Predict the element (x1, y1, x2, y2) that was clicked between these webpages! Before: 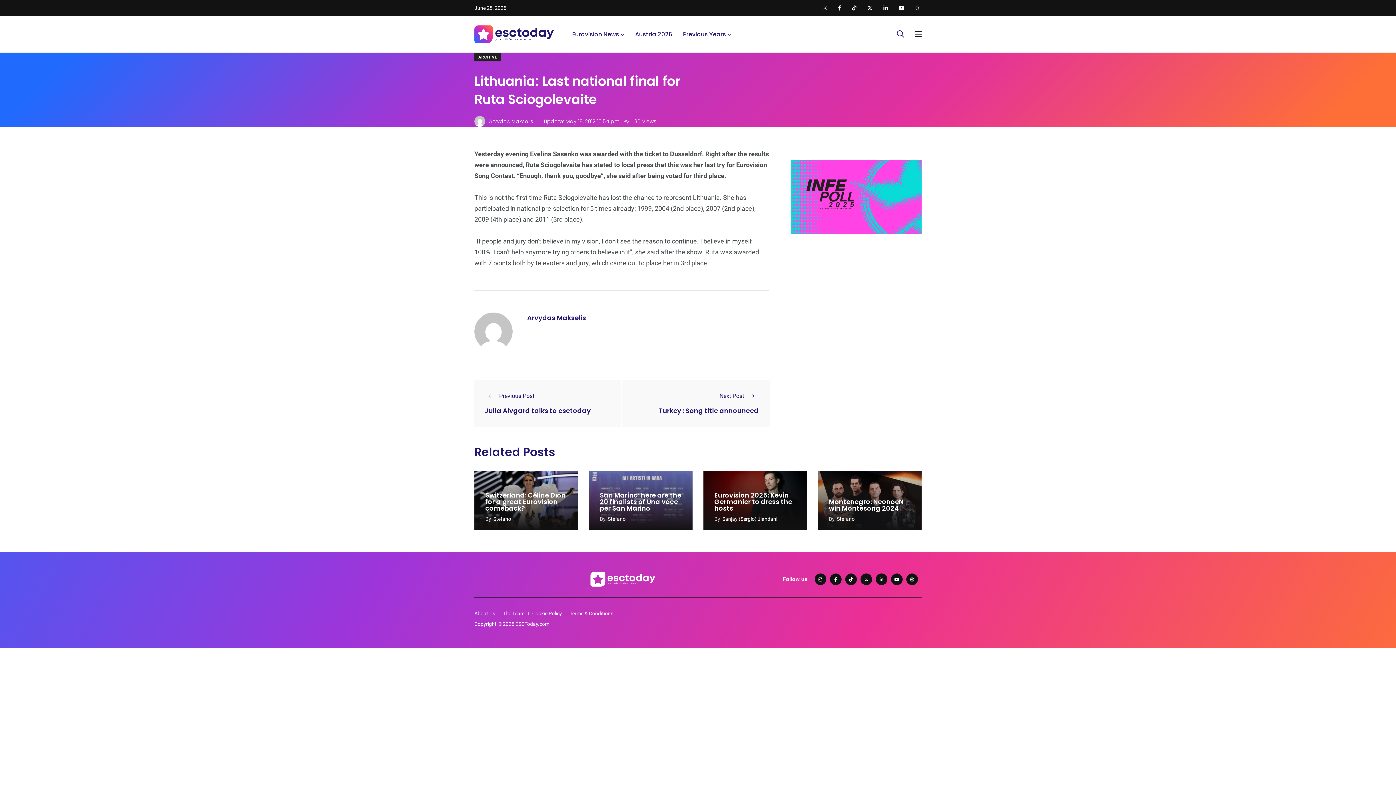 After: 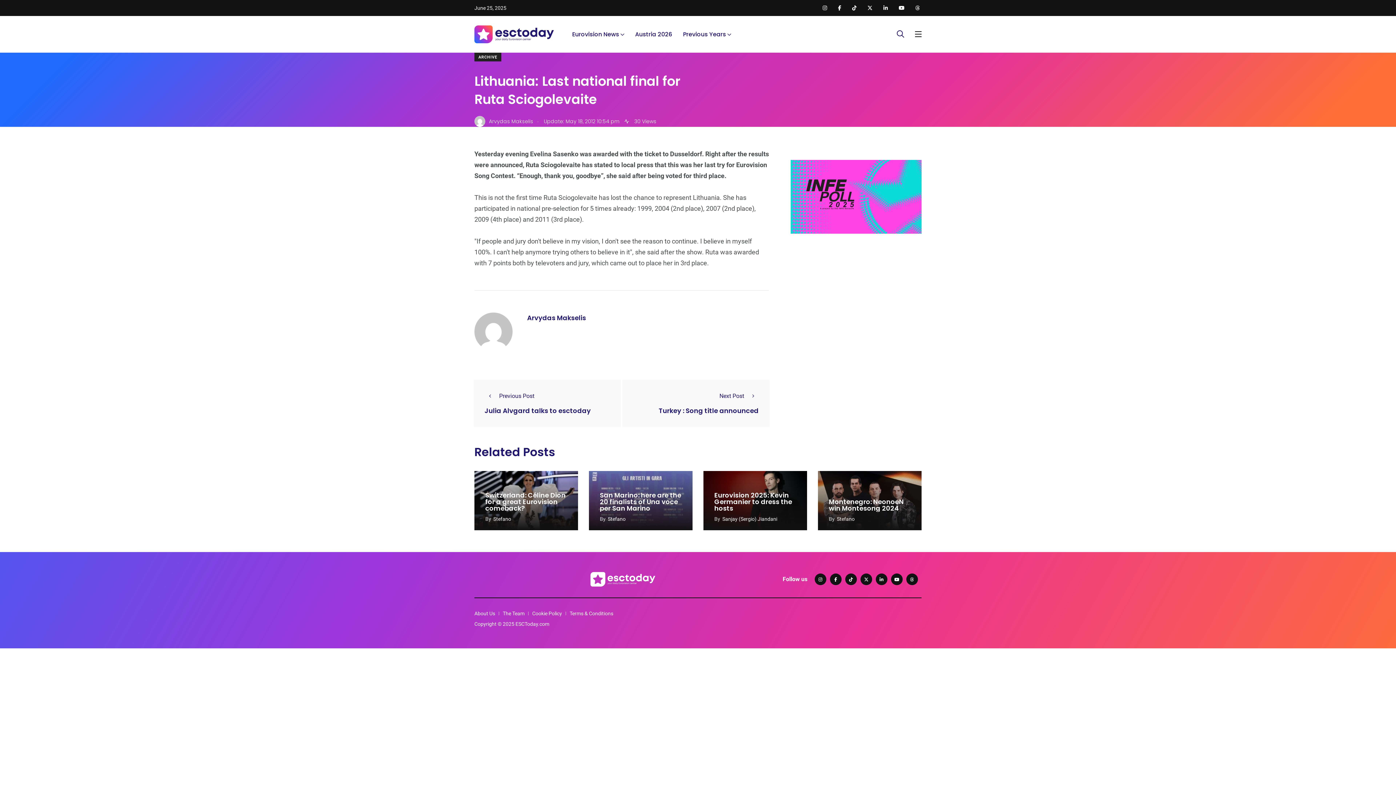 Action: bbox: (867, 5, 872, 10)